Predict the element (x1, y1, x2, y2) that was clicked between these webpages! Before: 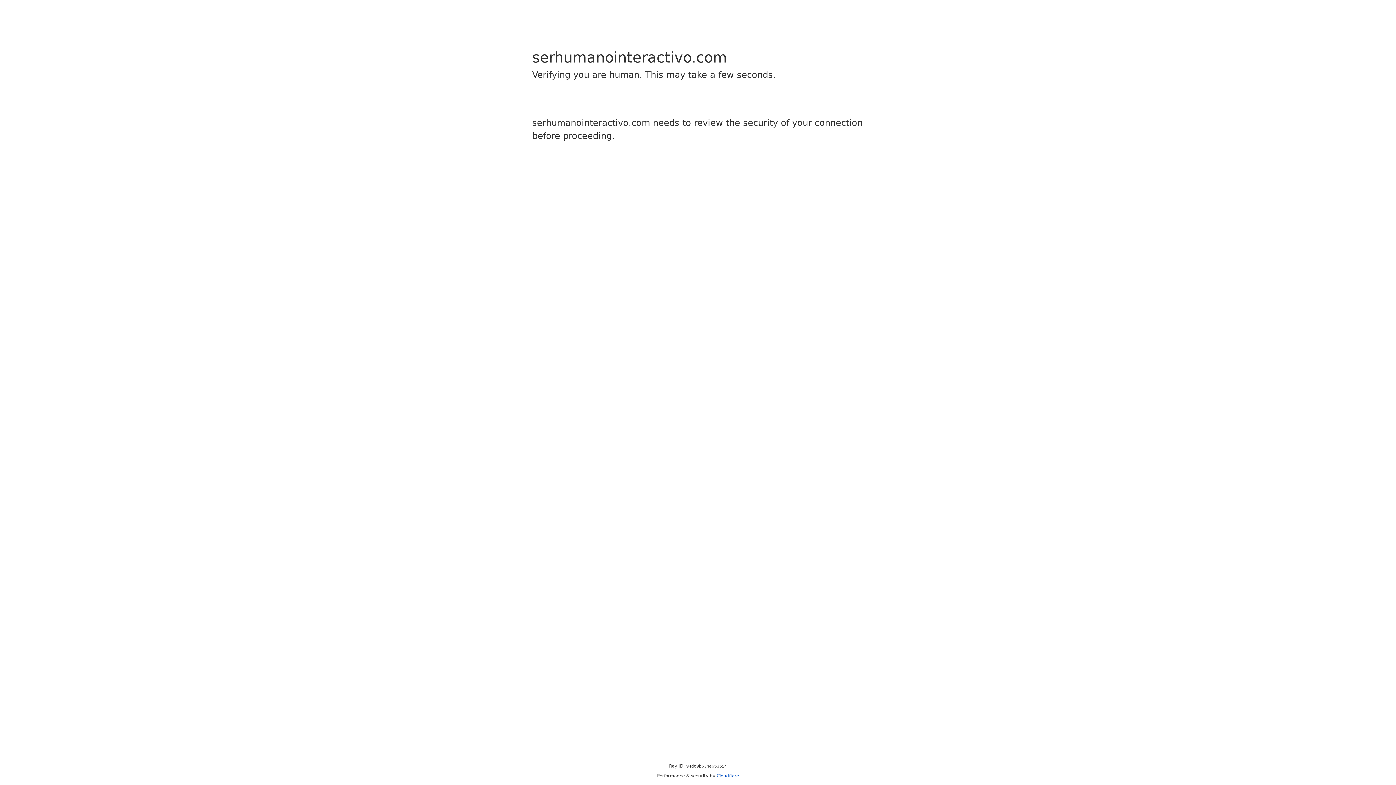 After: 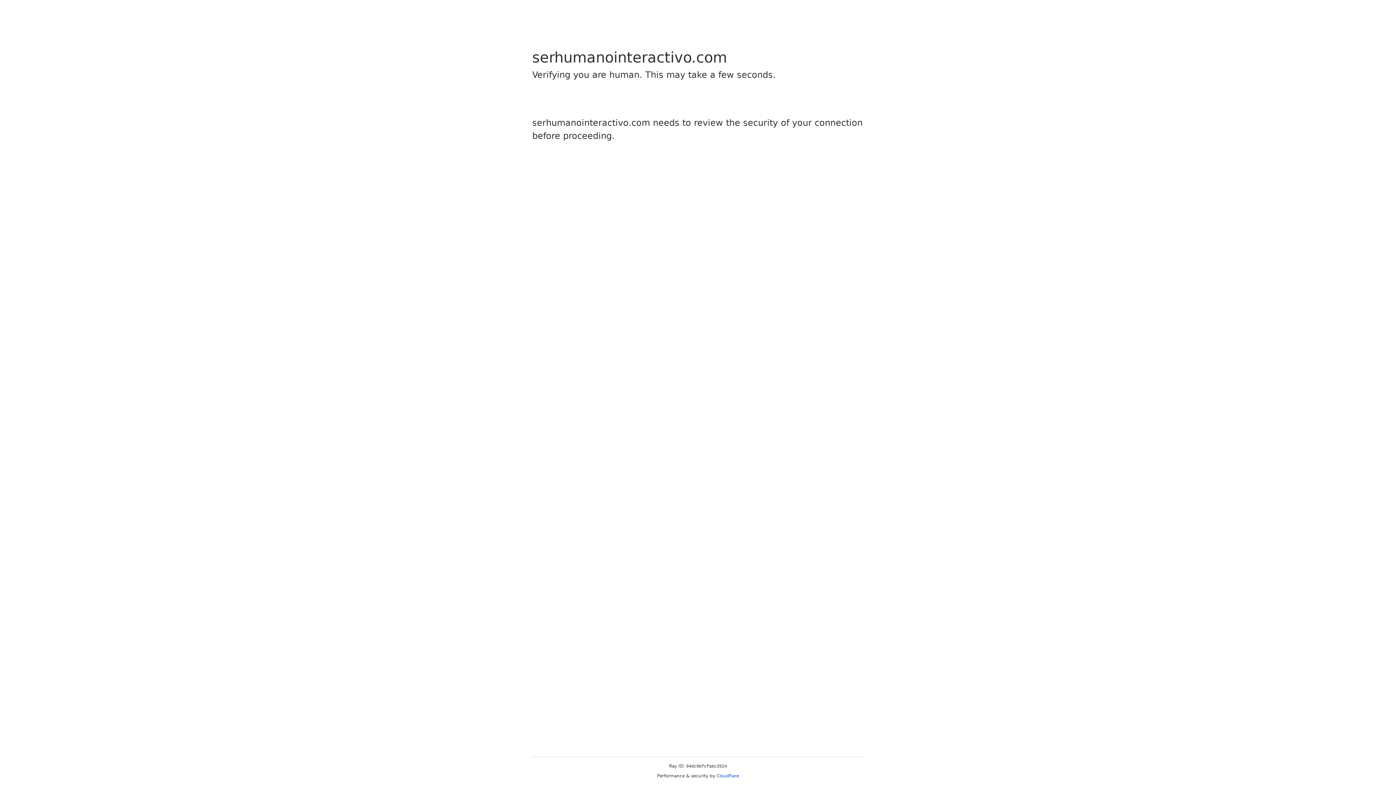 Action: bbox: (716, 773, 739, 778) label: Cloudflare